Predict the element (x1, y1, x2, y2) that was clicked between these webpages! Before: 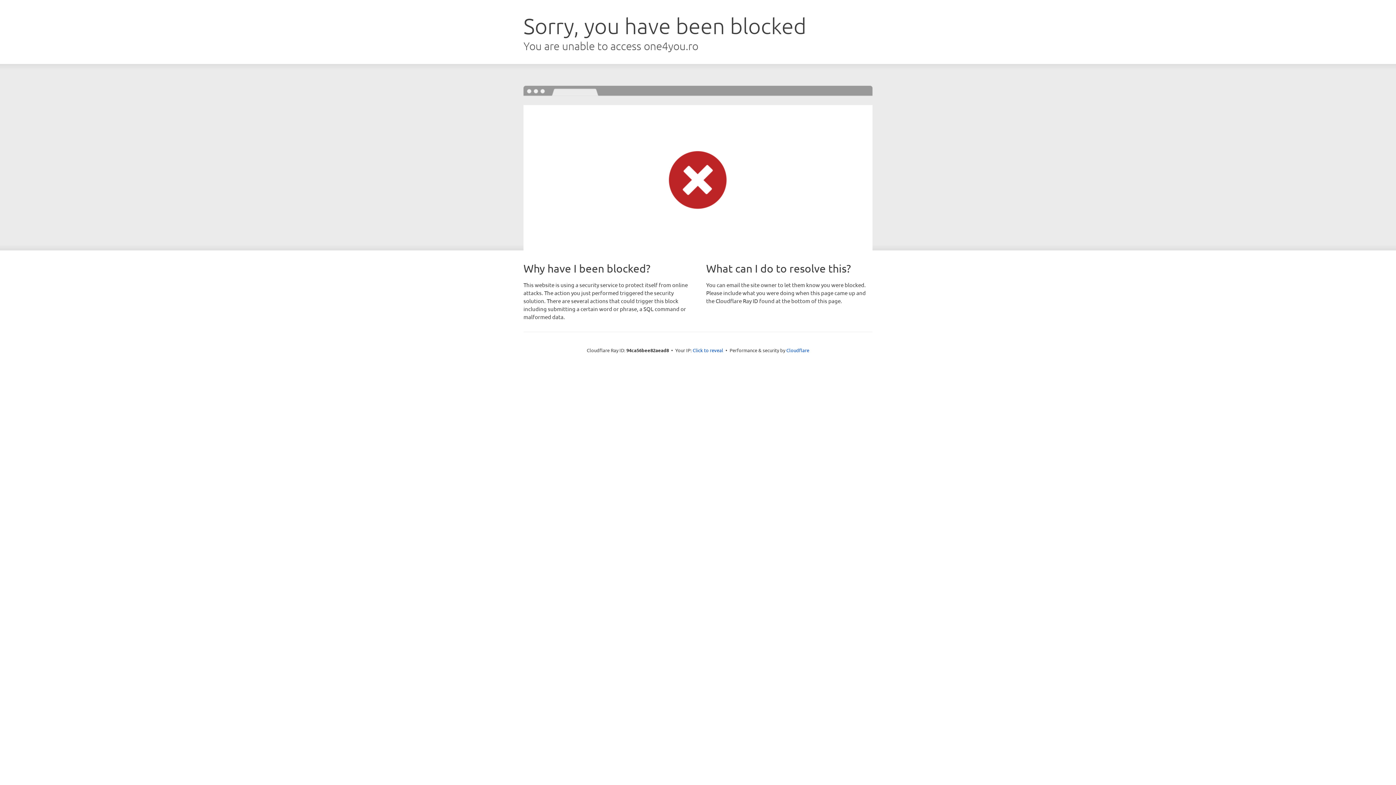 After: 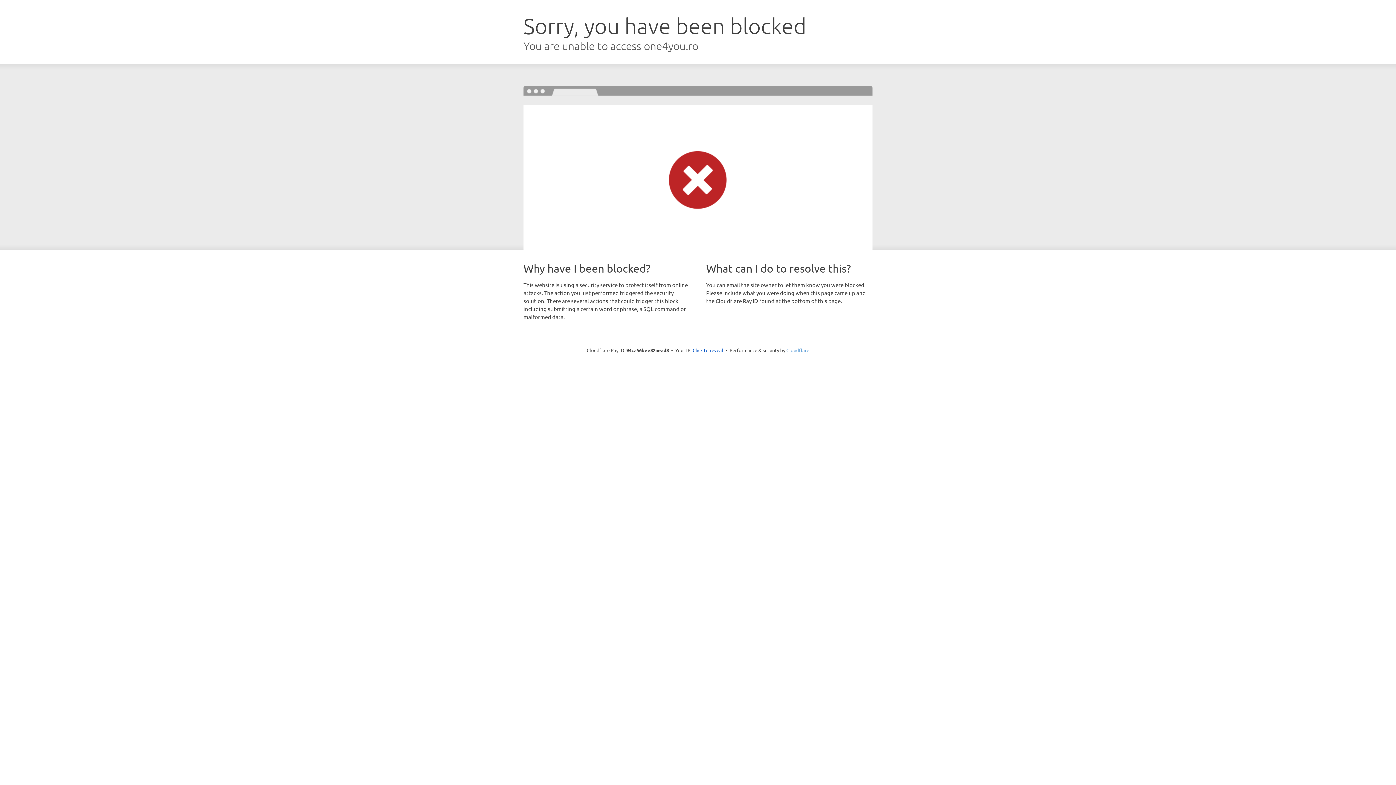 Action: bbox: (786, 347, 809, 353) label: Cloudflare